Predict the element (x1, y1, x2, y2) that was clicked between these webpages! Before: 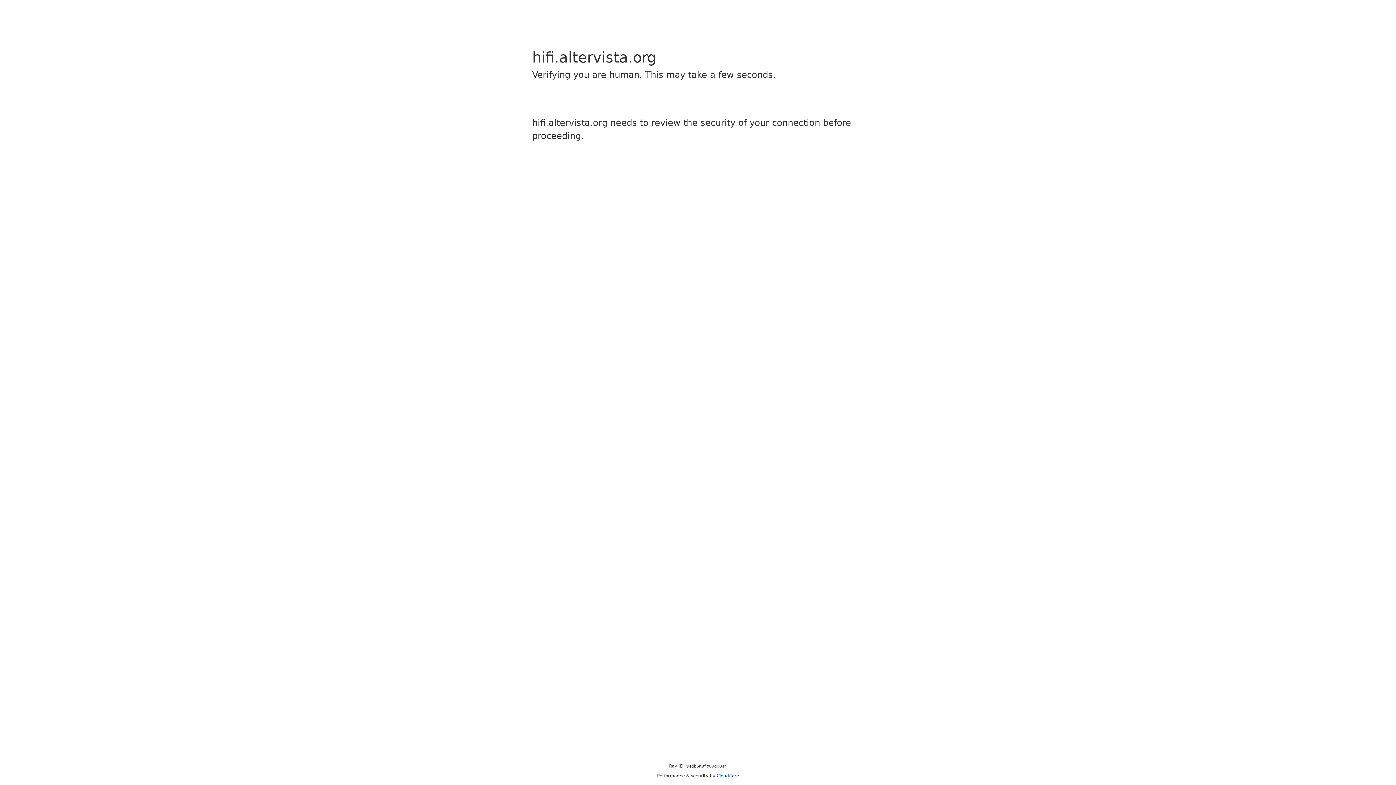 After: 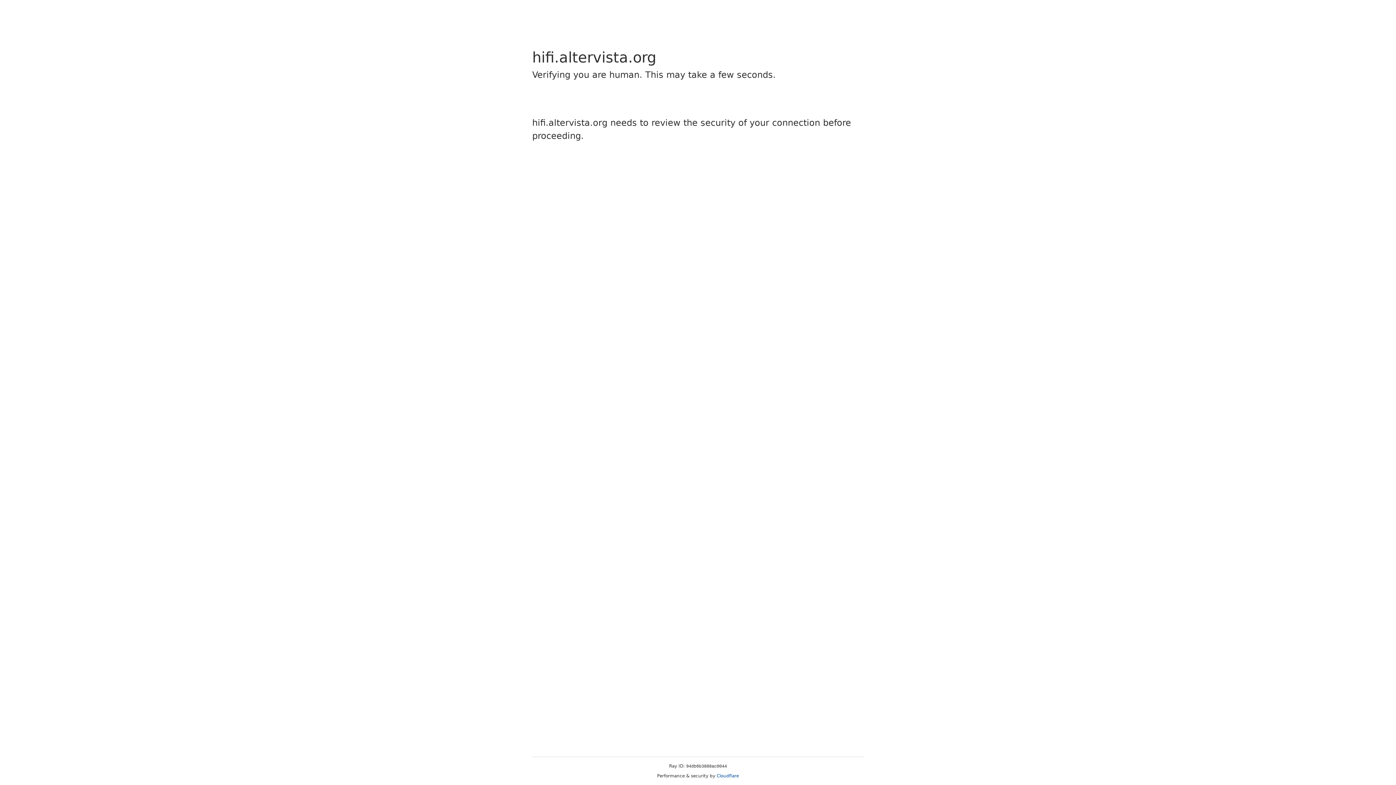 Action: bbox: (716, 773, 739, 778) label: Cloudflare